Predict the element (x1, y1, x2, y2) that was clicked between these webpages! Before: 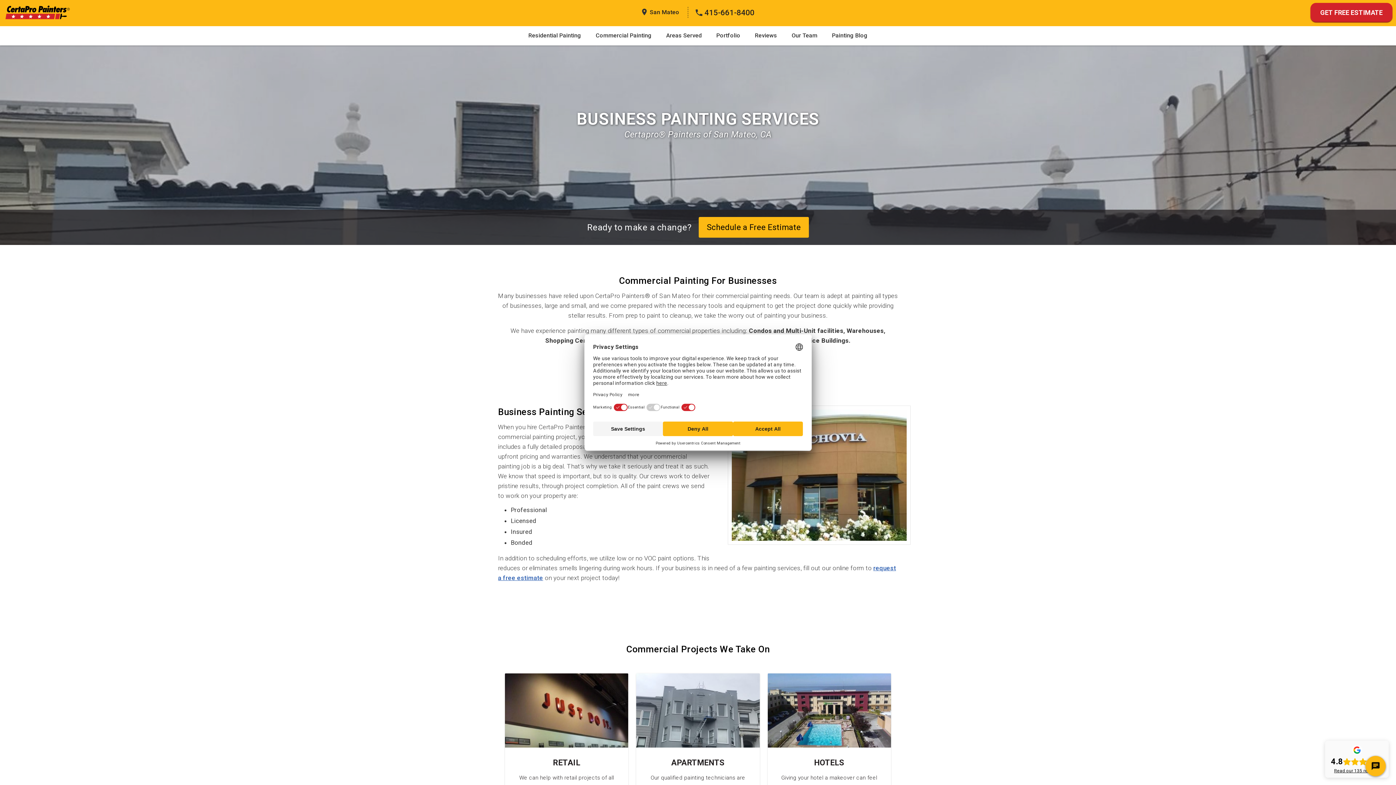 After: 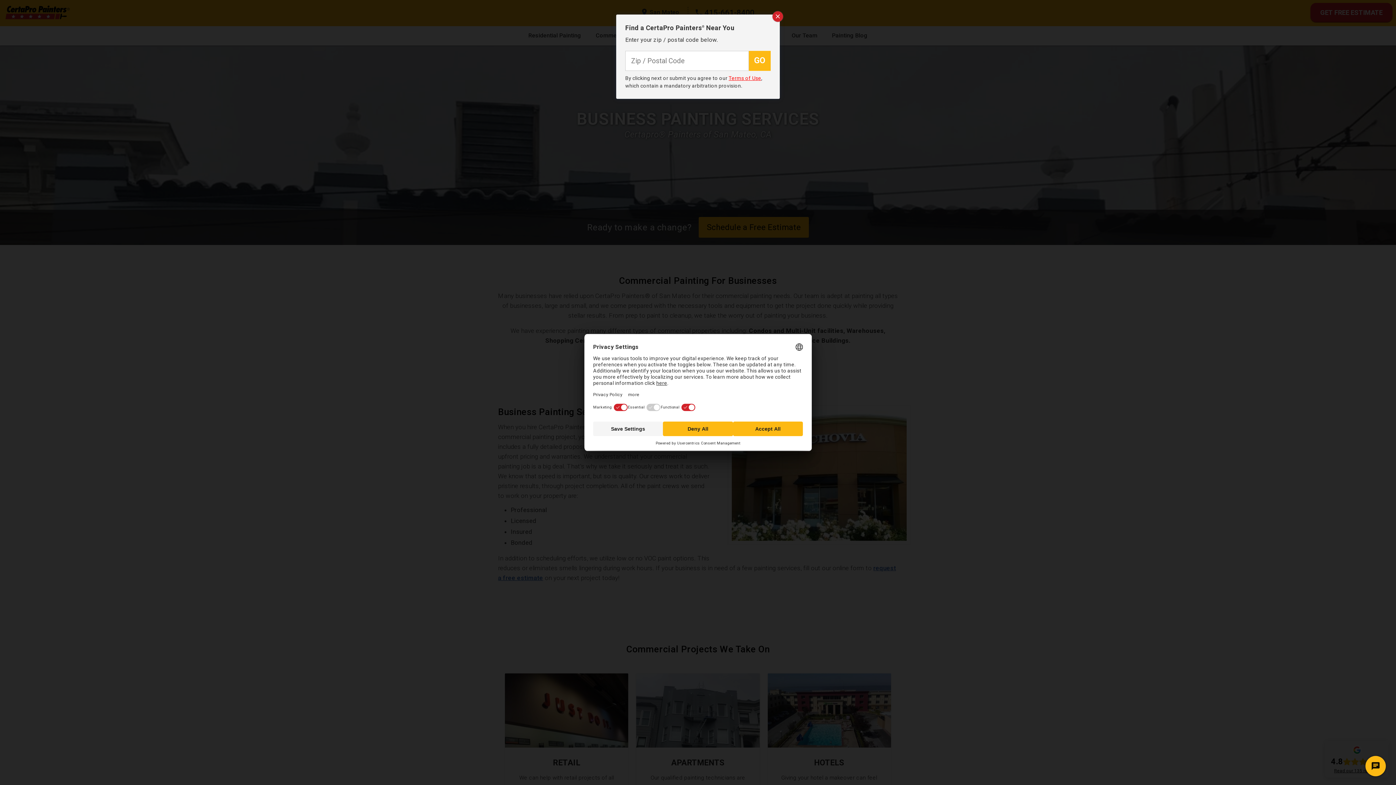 Action: label: San Mateo bbox: (649, 8, 679, 15)